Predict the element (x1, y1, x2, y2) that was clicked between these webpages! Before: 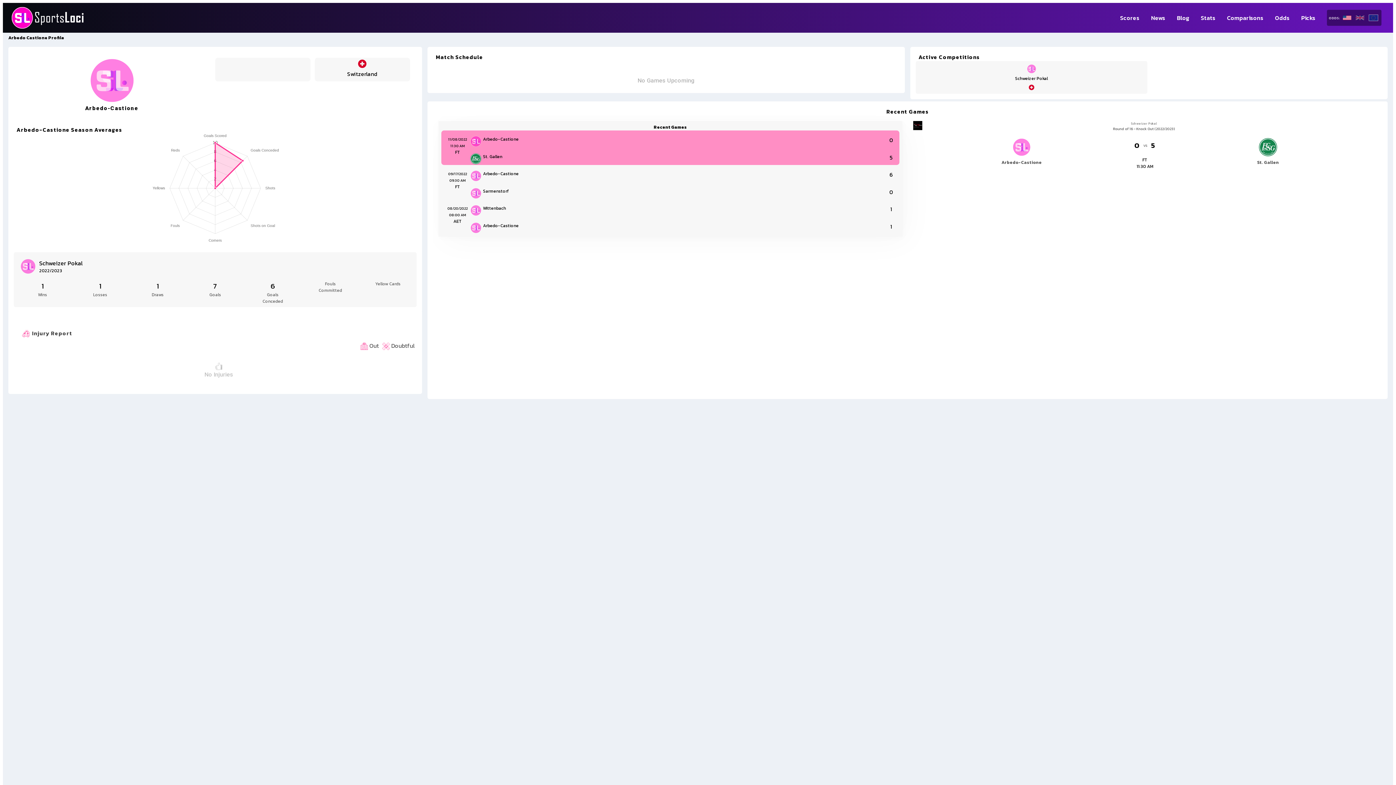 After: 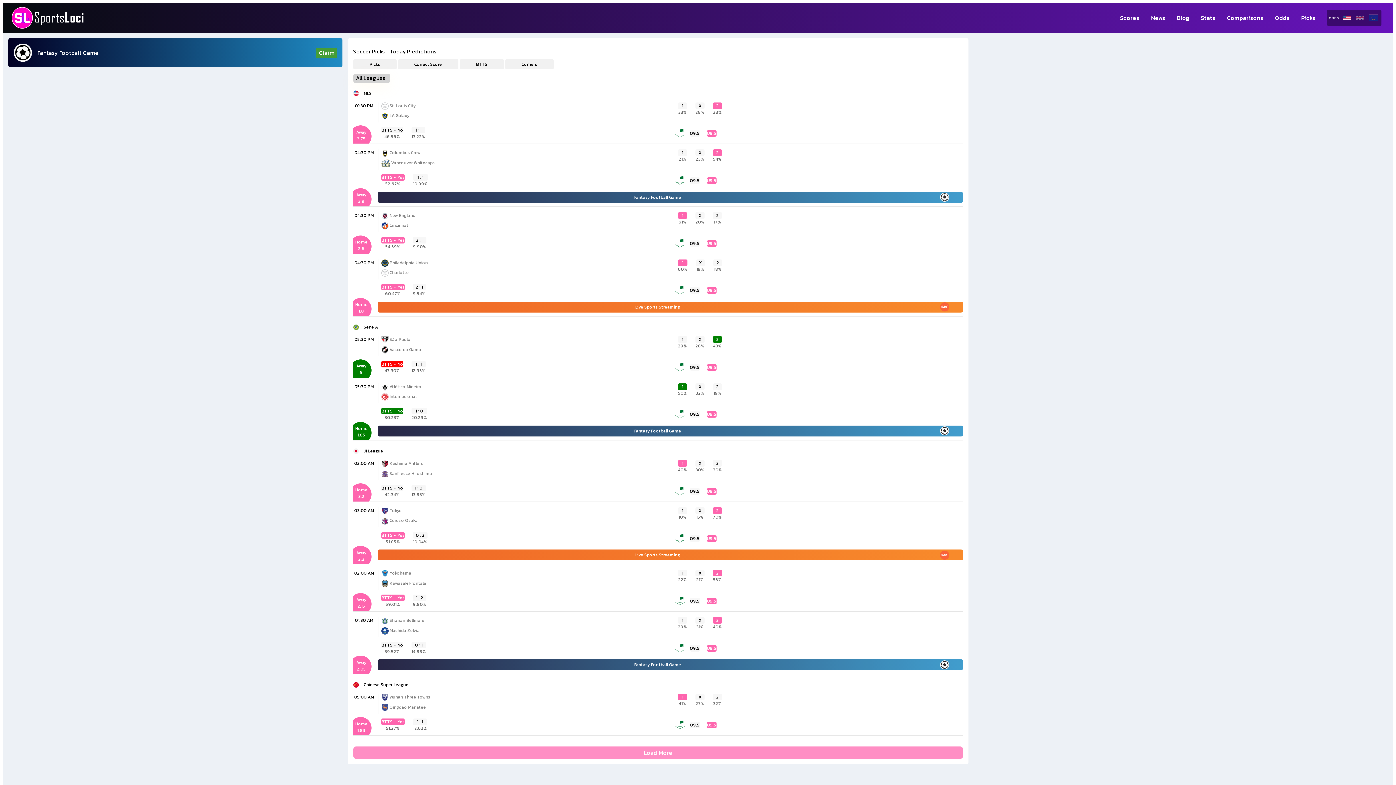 Action: label: Picks bbox: (1301, 13, 1315, 22)